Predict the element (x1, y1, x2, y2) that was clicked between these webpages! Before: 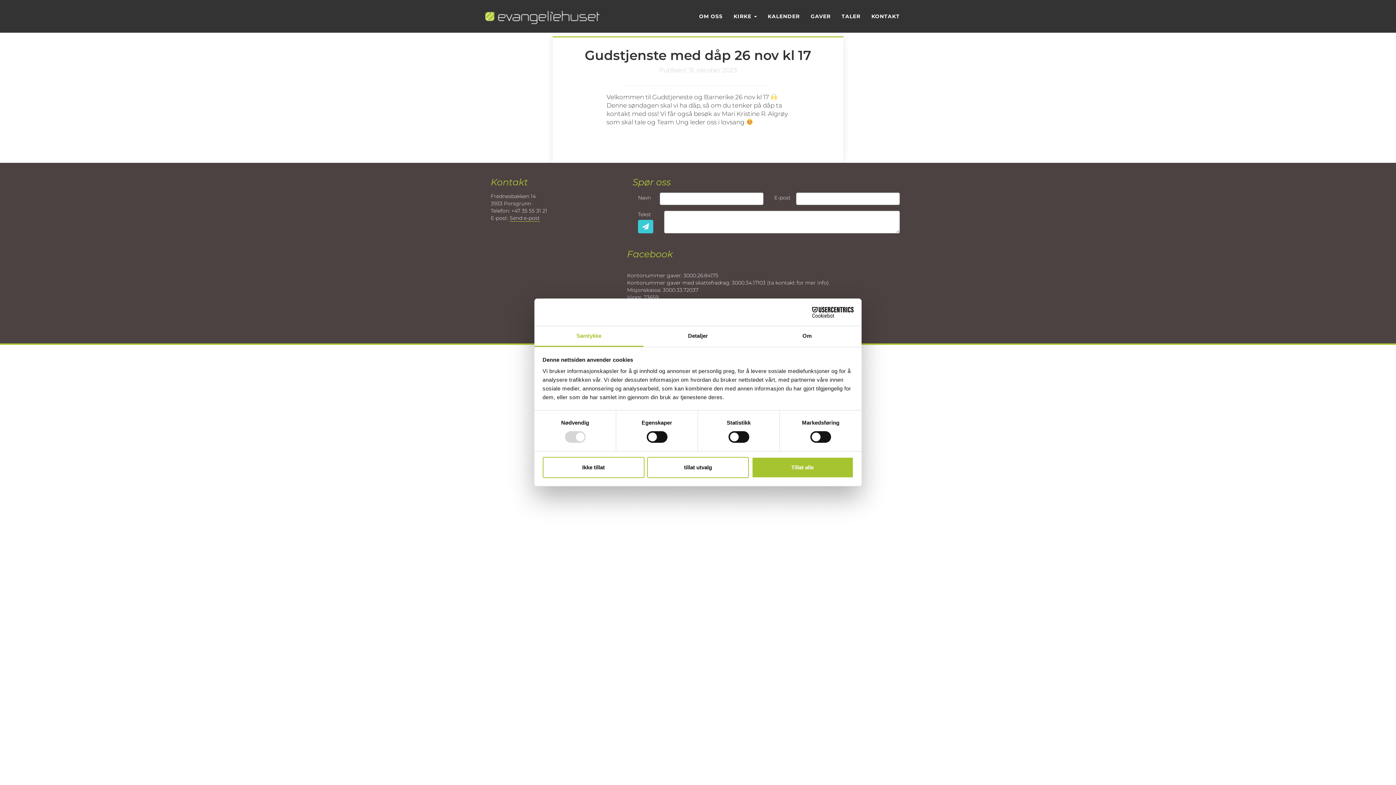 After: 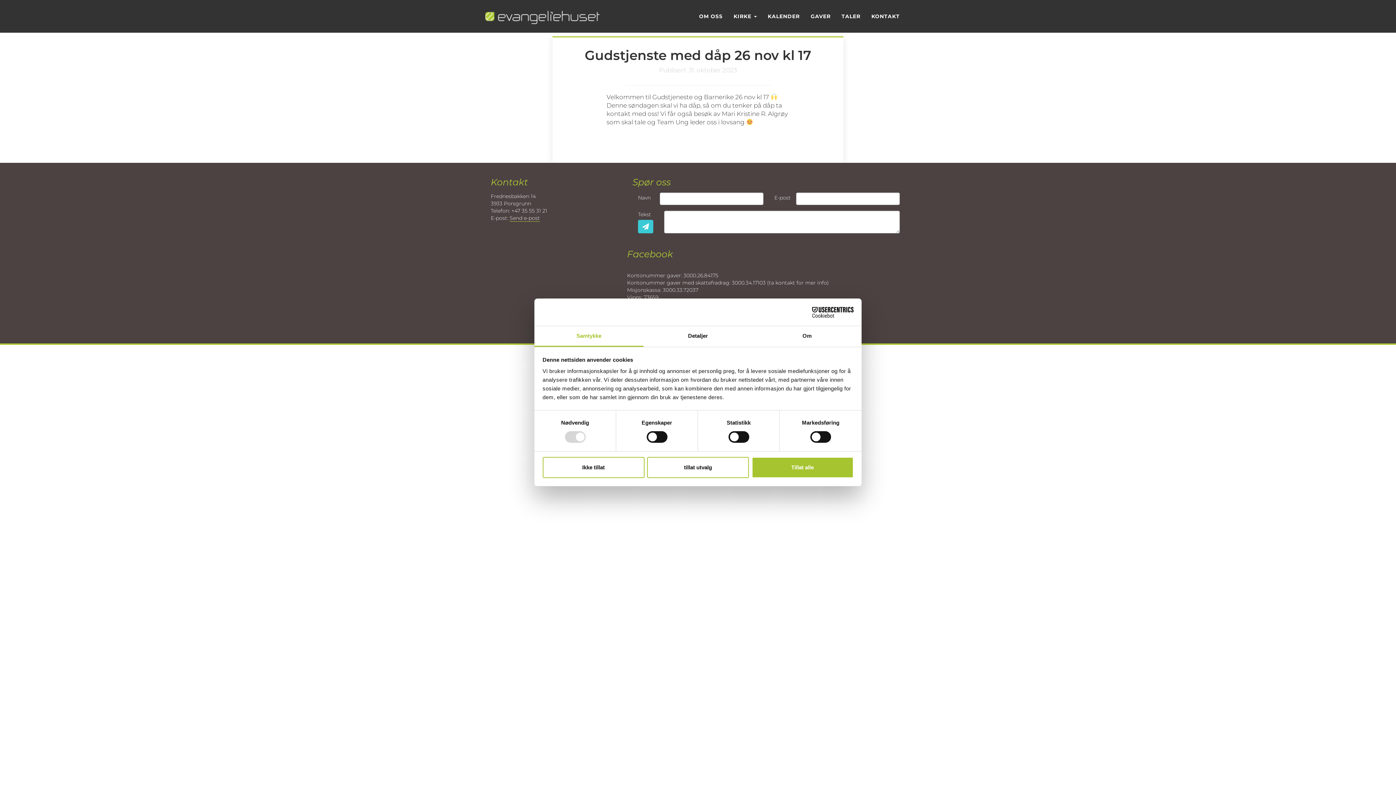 Action: bbox: (790, 306, 853, 317) label: Cookiebot - opens in a new window